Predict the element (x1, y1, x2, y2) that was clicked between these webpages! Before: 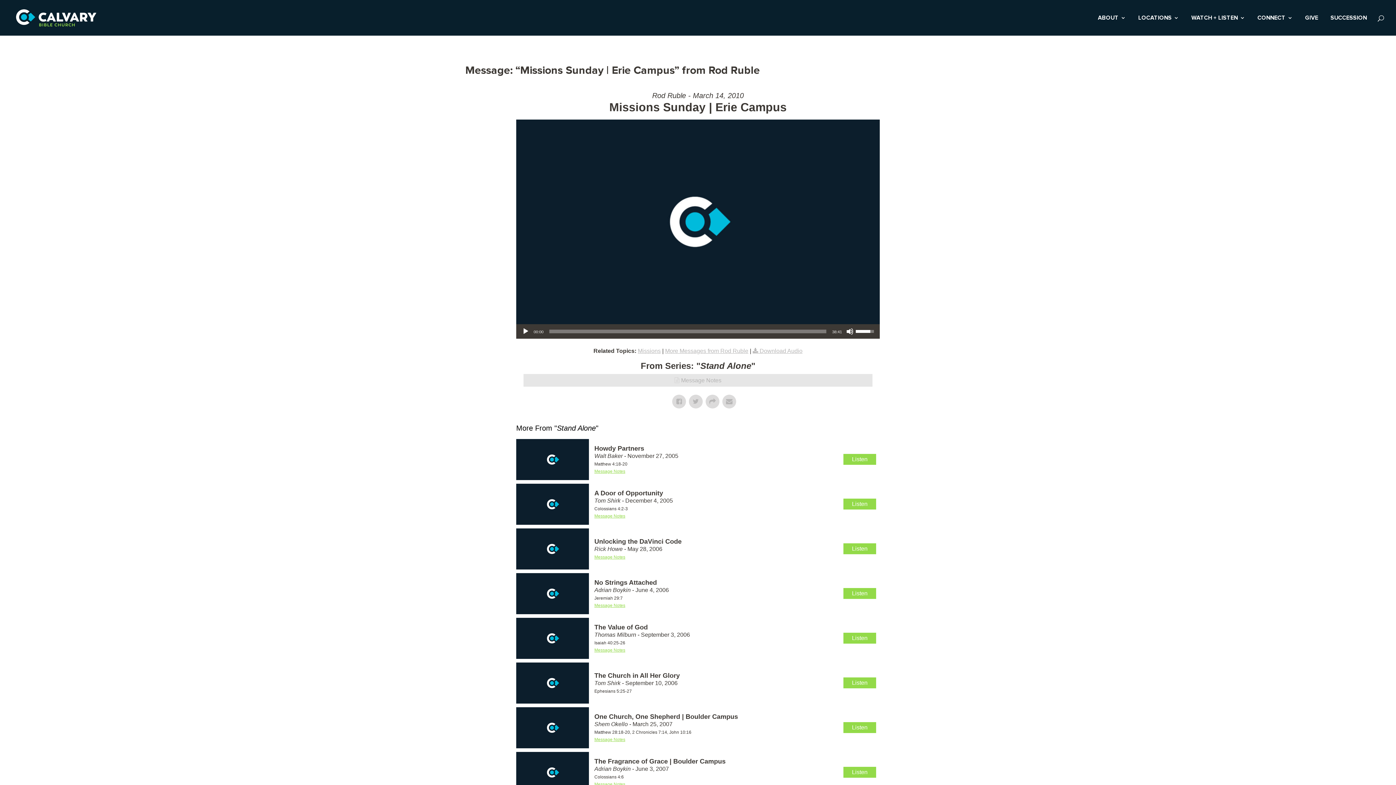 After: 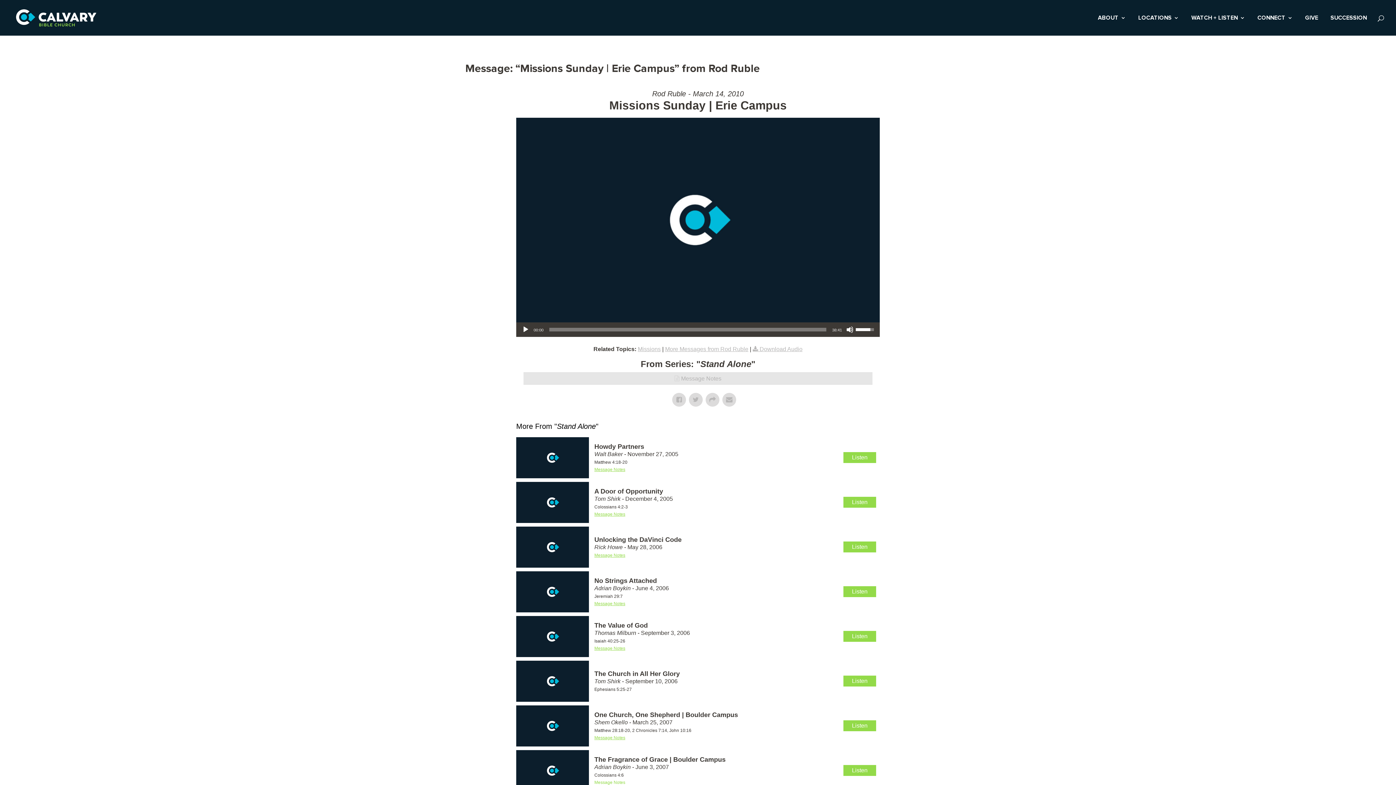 Action: label: Message Notes bbox: (594, 782, 625, 787)